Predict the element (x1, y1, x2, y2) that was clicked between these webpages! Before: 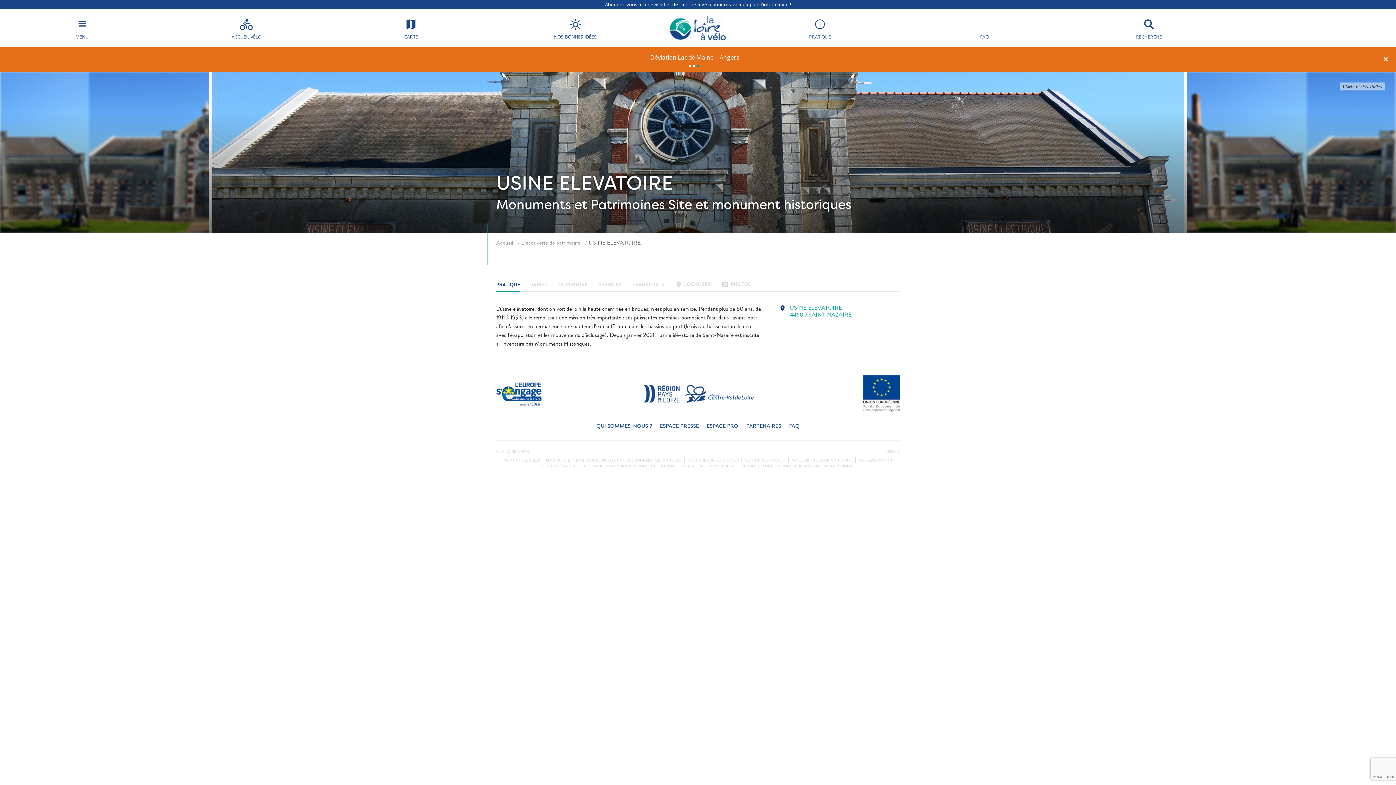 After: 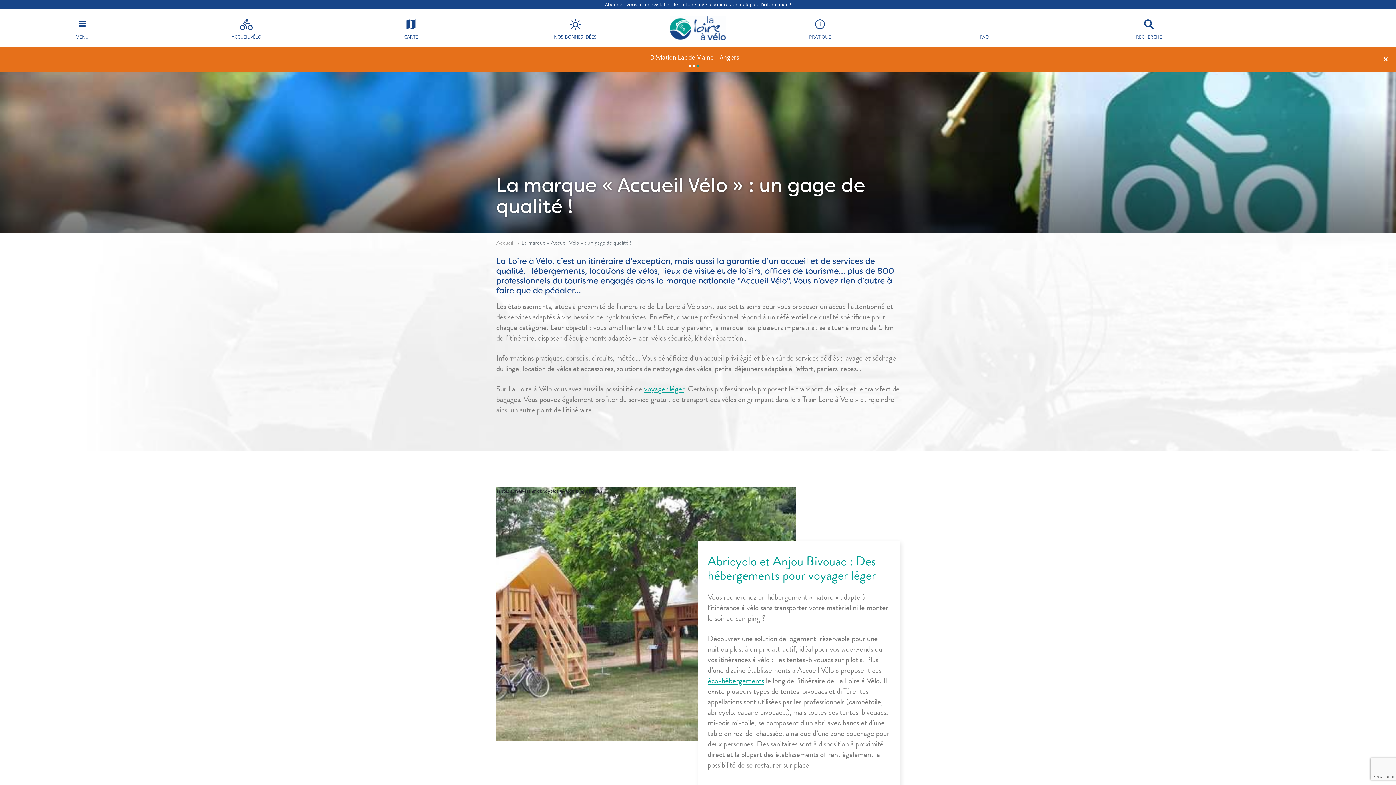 Action: bbox: (164, 9, 329, 47) label: ACCUEIL VÉLO